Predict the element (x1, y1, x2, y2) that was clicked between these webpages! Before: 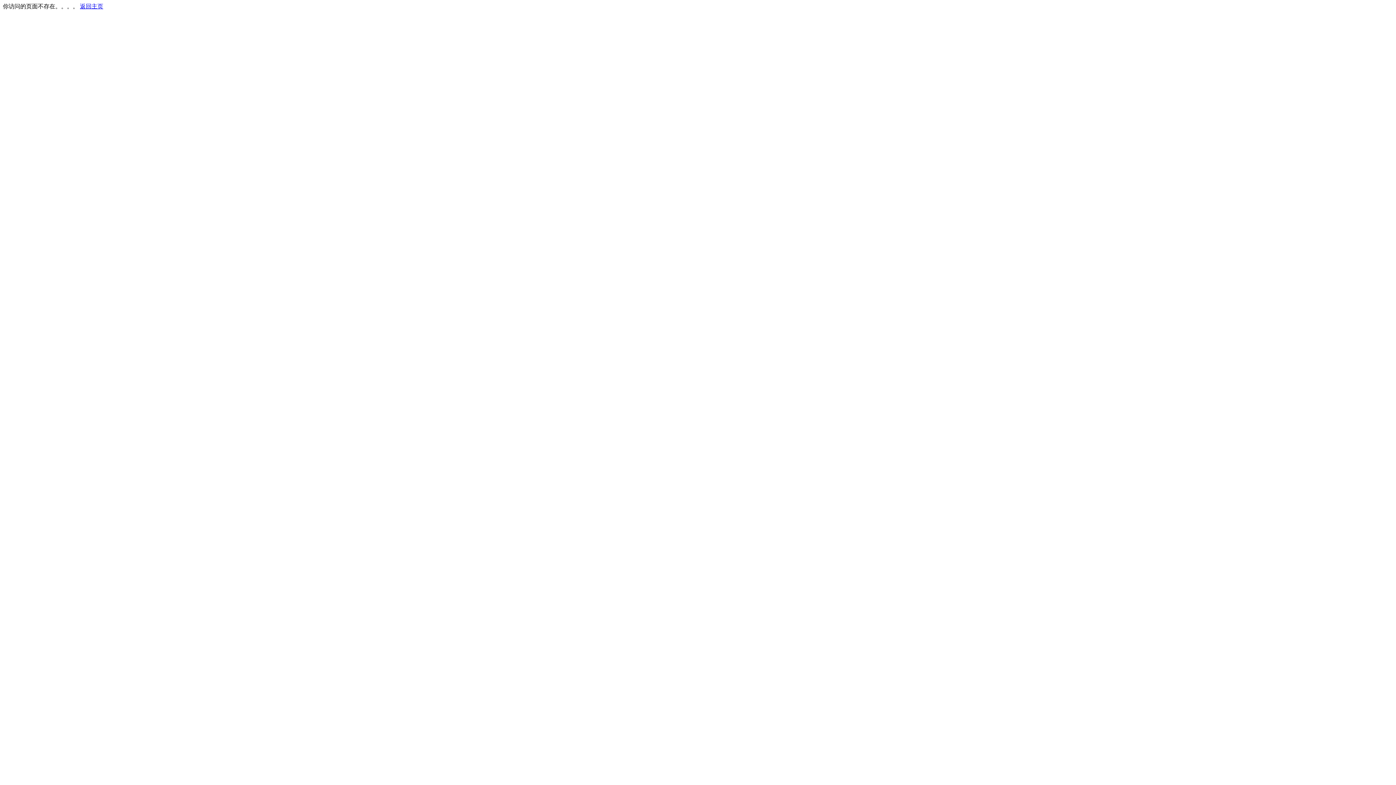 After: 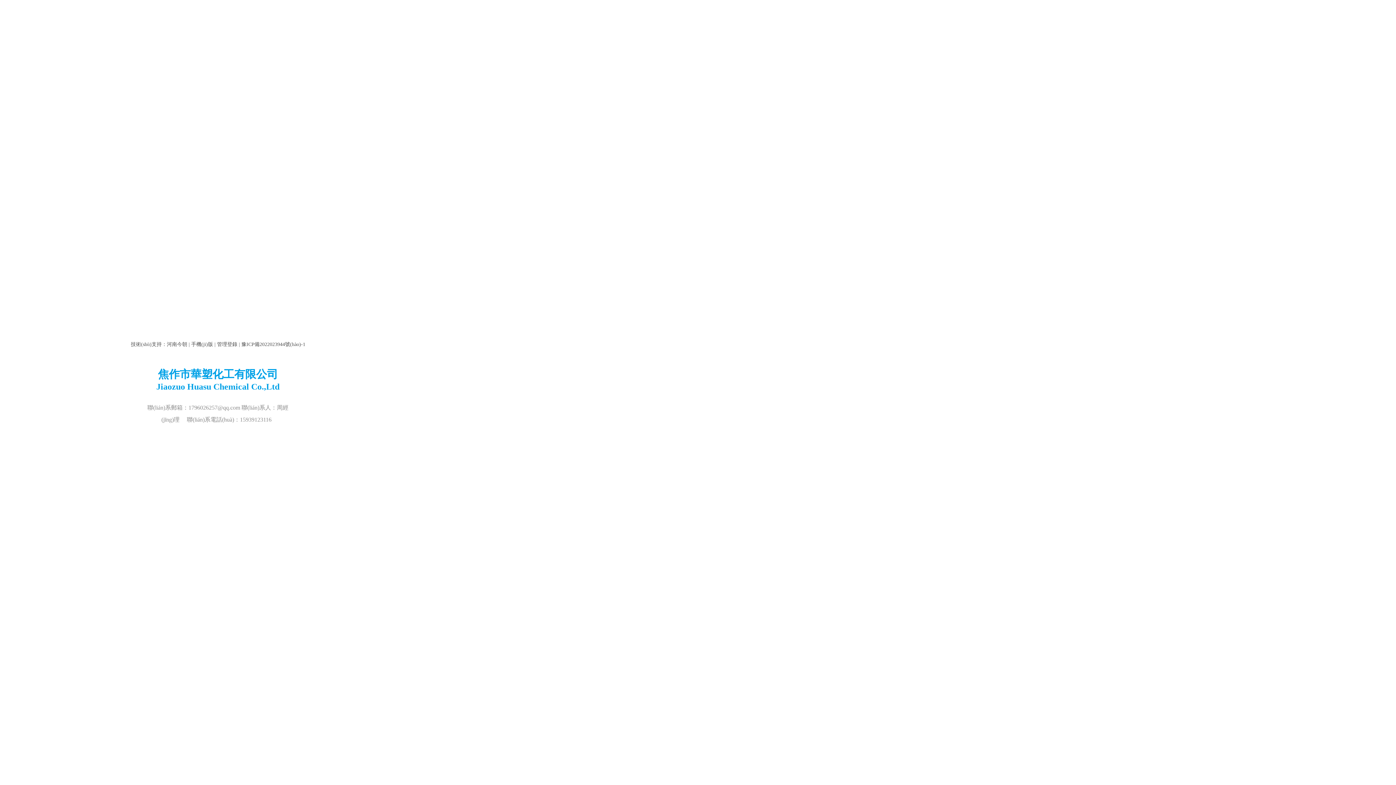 Action: bbox: (80, 3, 103, 9) label: 返回主页